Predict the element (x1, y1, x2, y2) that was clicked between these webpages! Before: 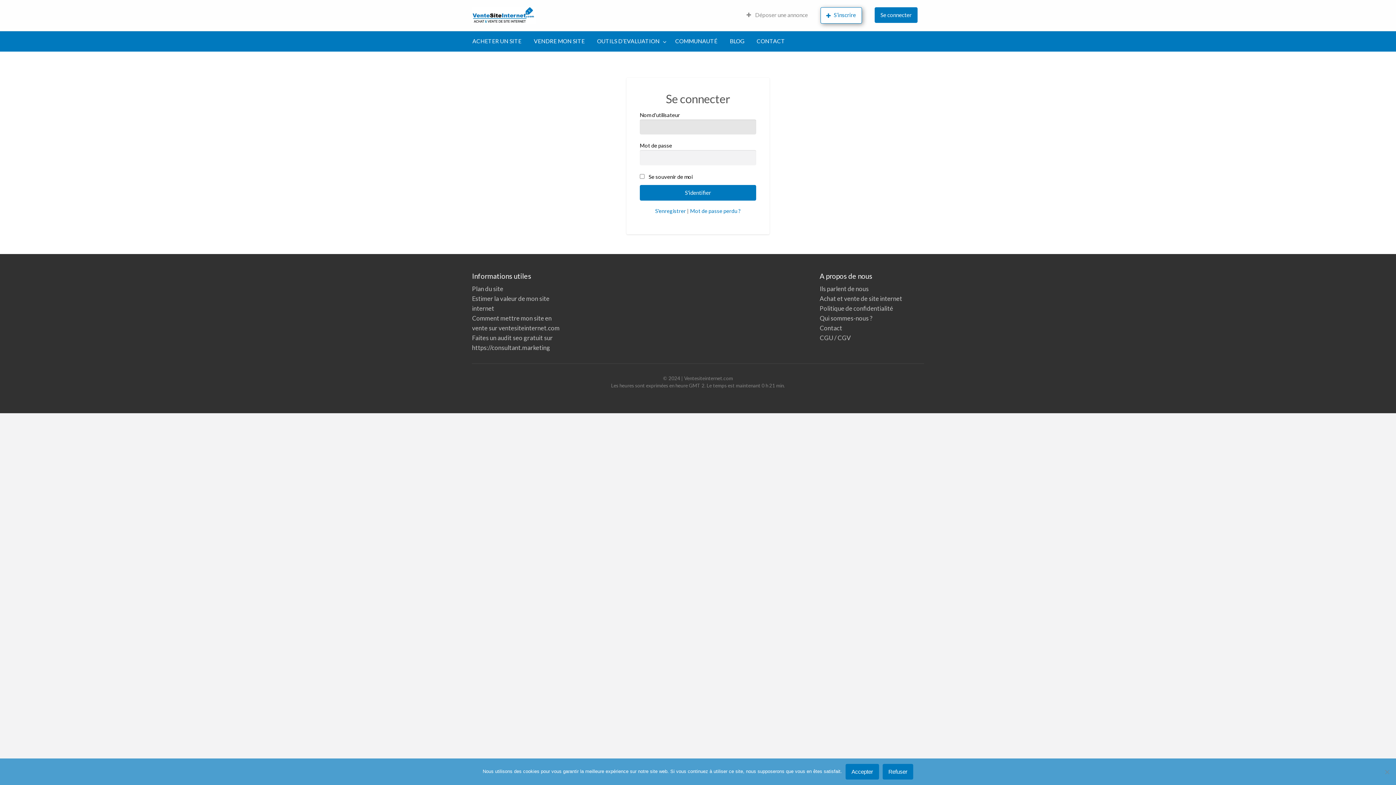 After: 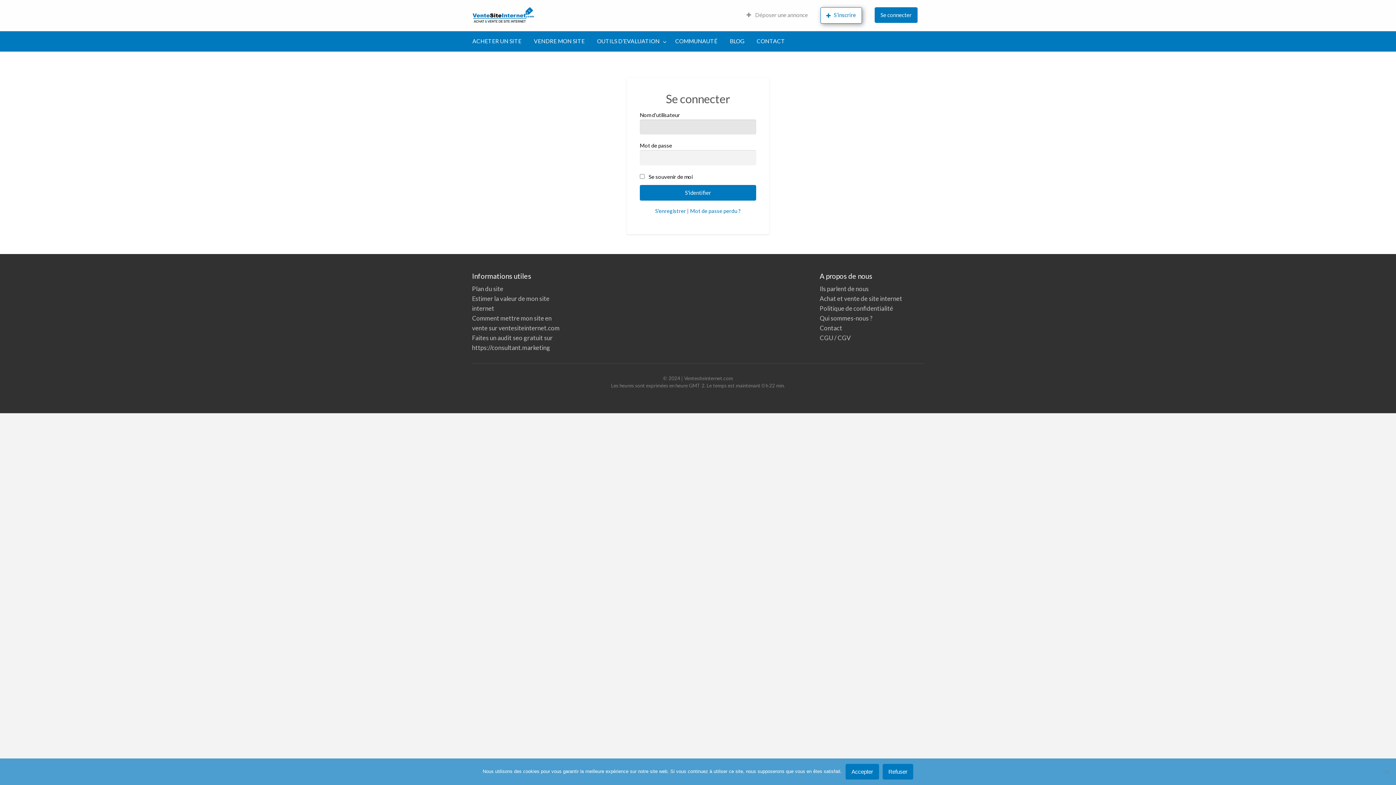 Action: bbox: (868, 3, 924, 27) label: Se connecter